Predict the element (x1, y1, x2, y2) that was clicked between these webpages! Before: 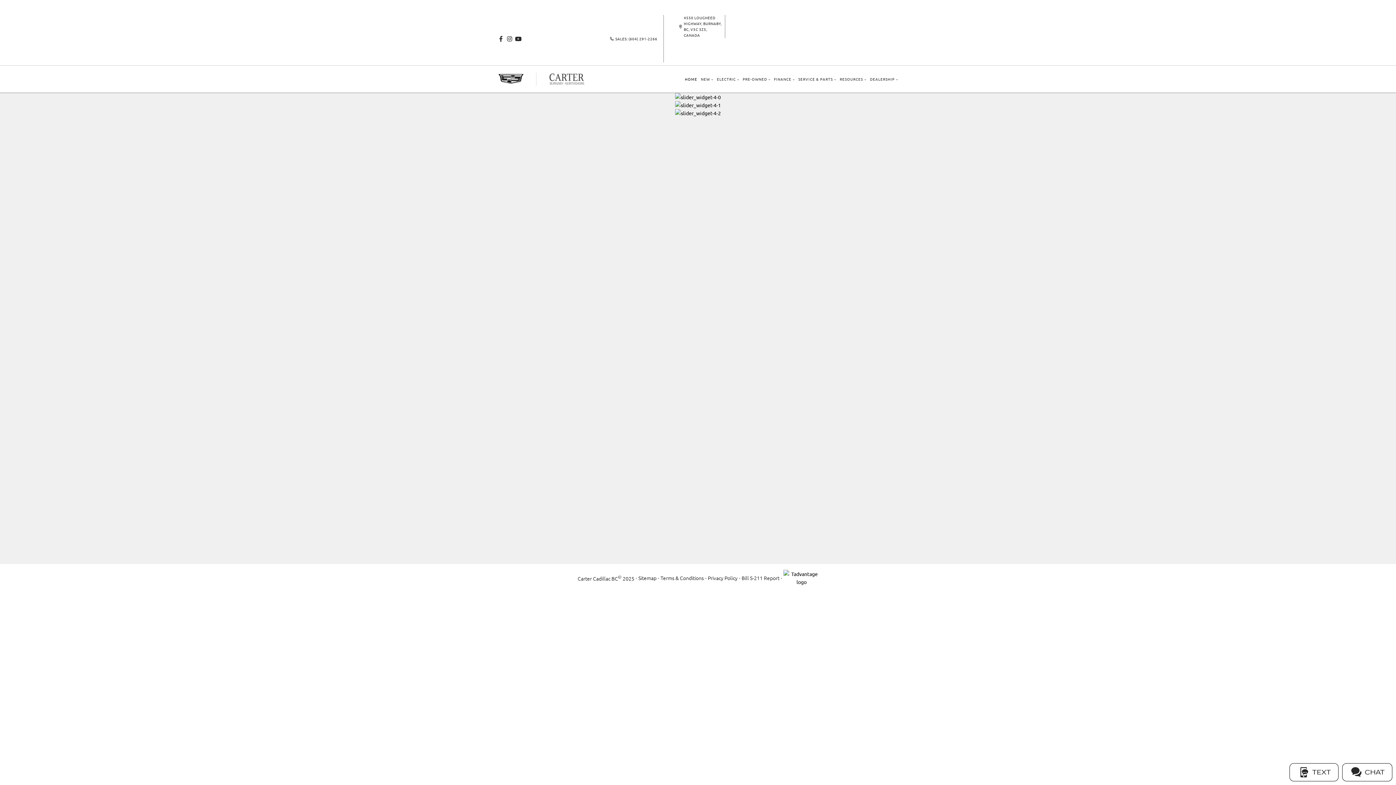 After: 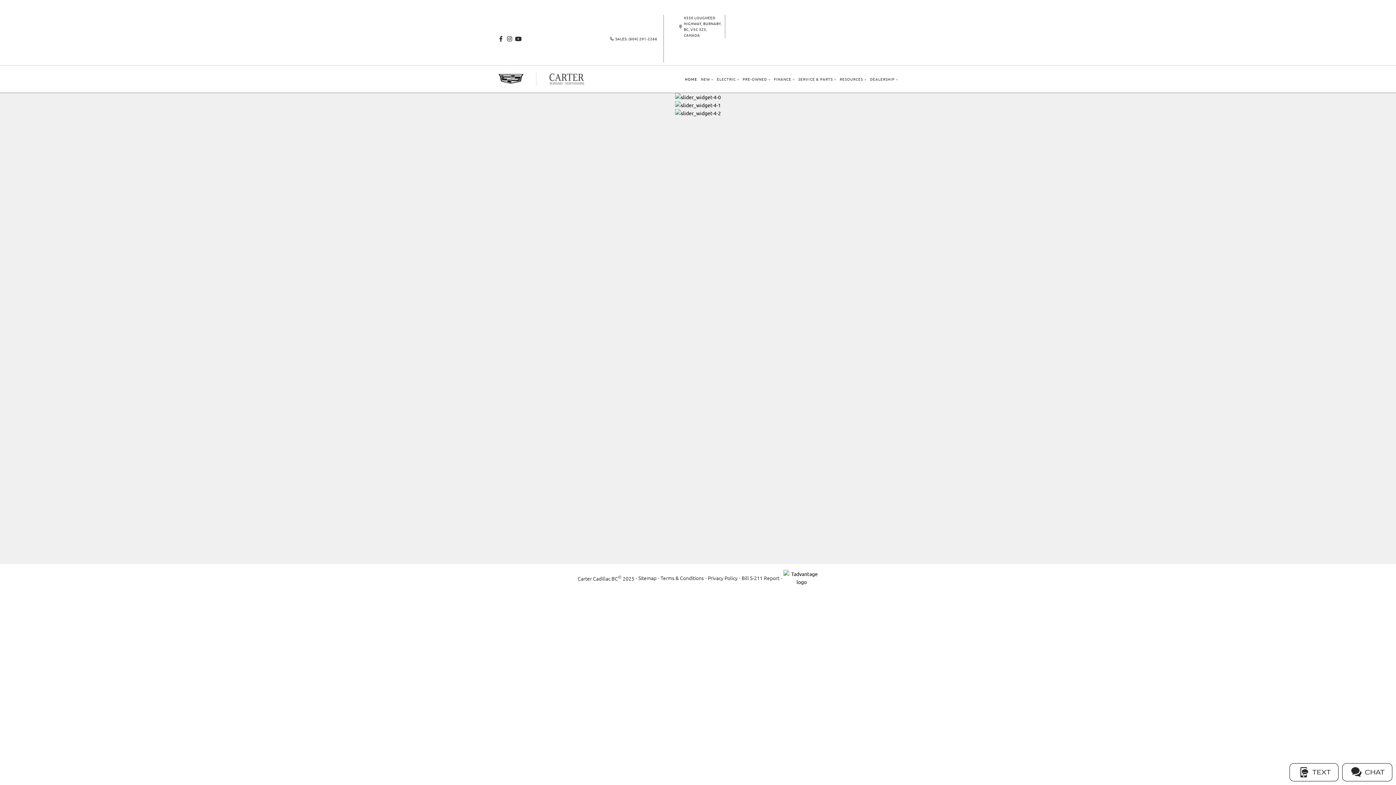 Action: label: close bbox: (1377, 3, 1392, 10)